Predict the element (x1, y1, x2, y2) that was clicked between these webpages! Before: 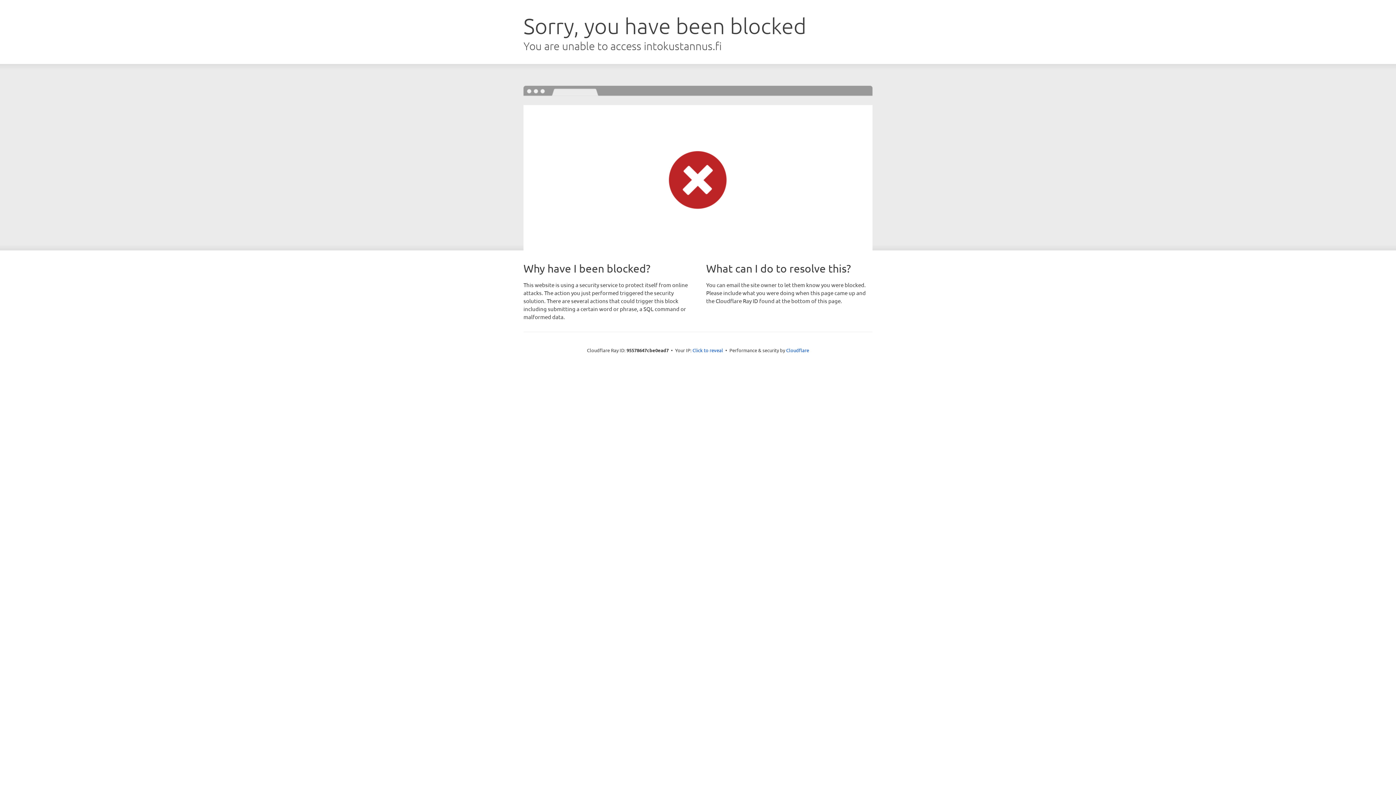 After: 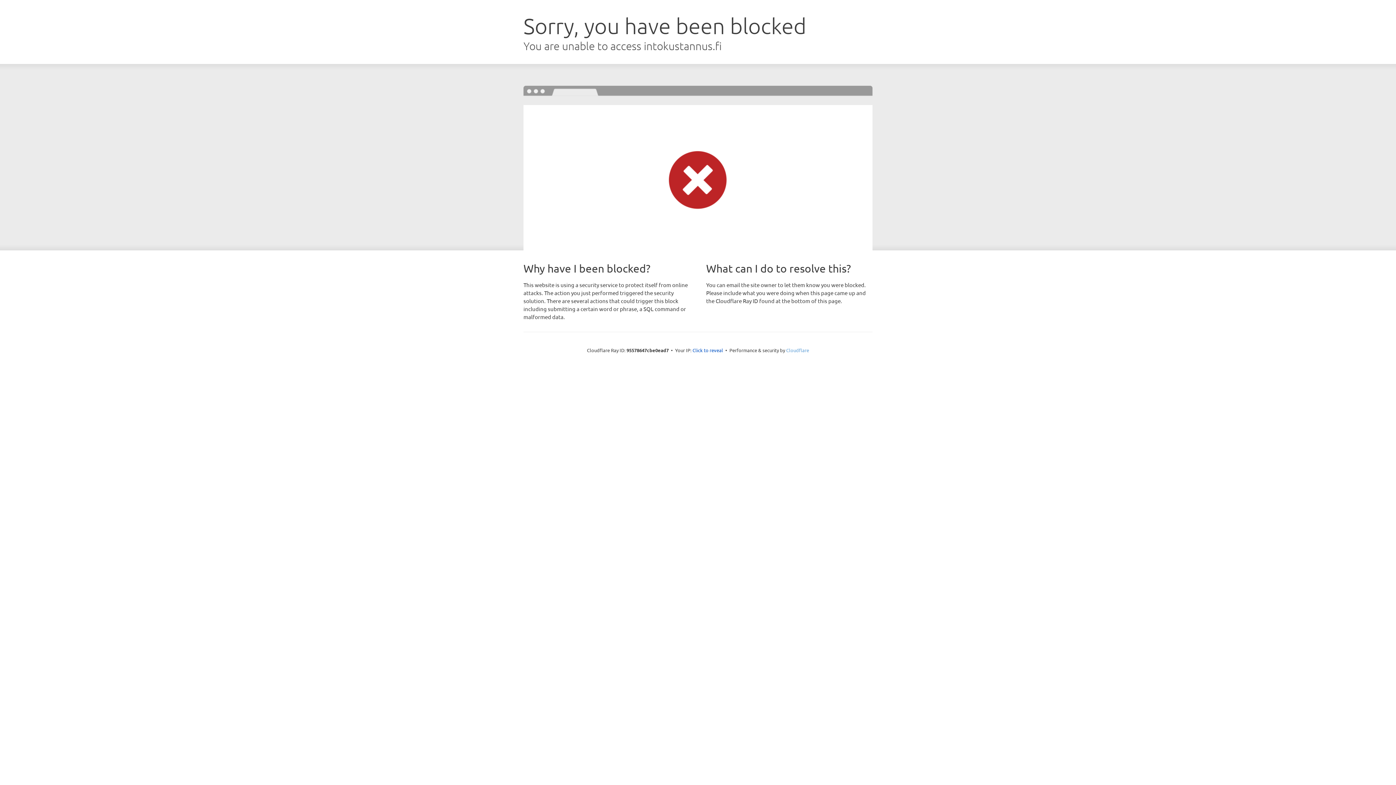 Action: label: Cloudflare bbox: (786, 347, 809, 353)